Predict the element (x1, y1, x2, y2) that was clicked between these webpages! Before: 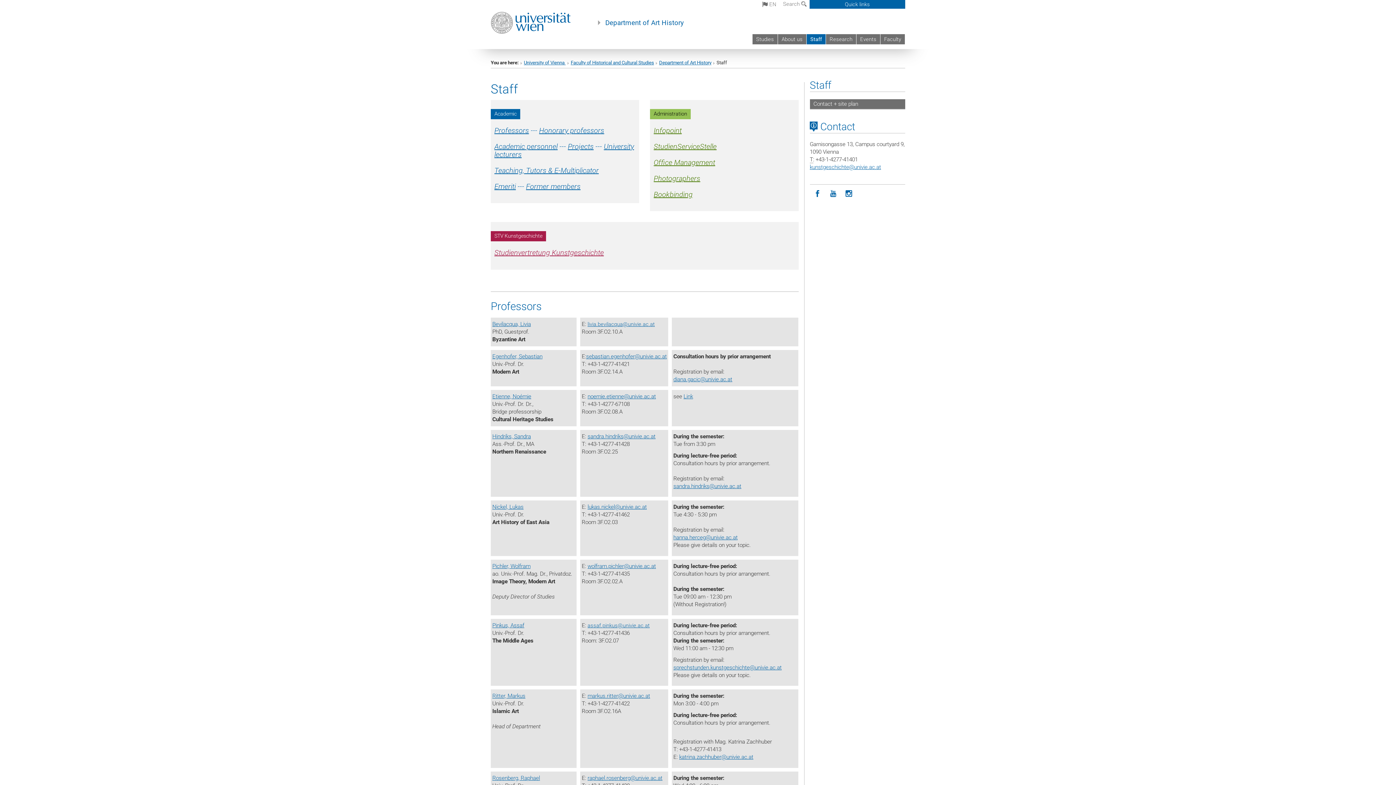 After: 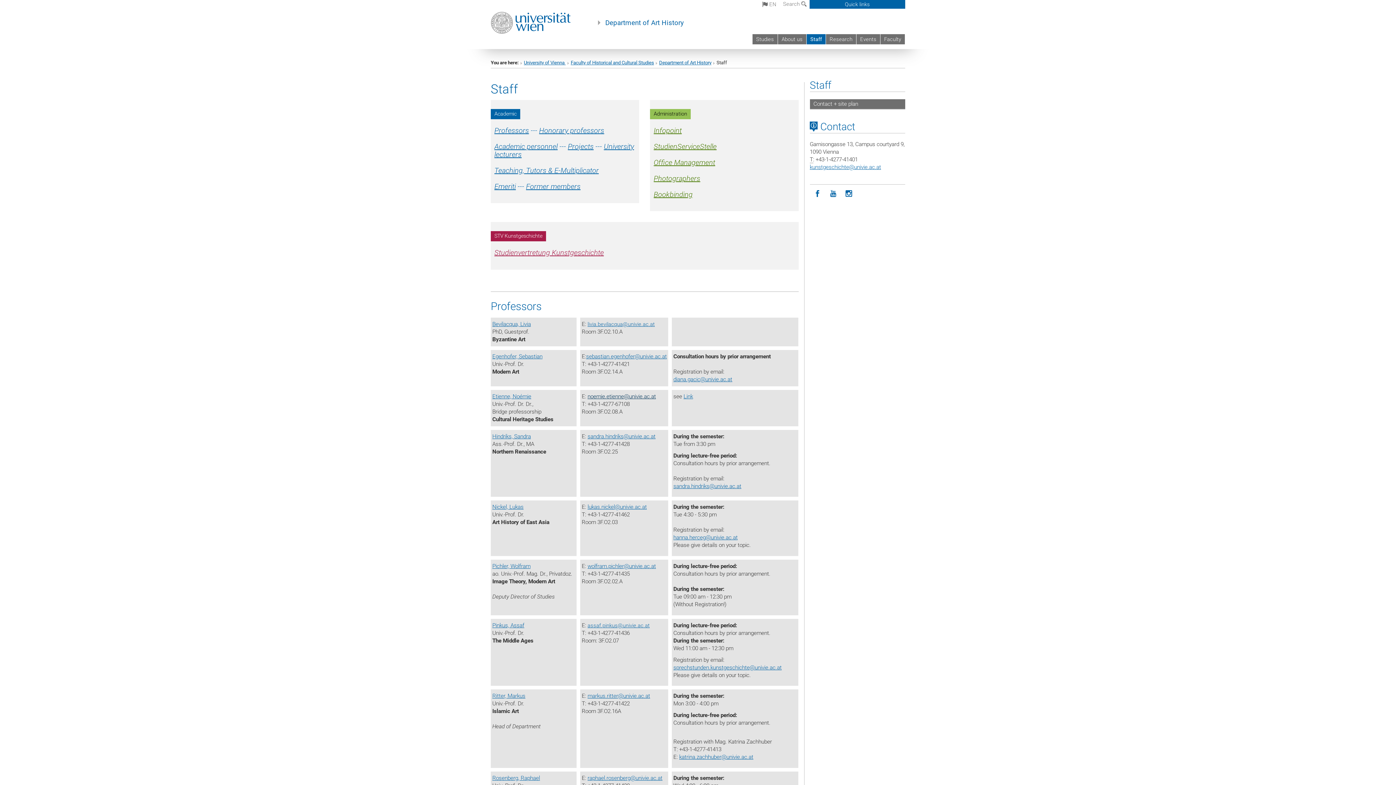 Action: label: noemie.etienne@univie.ac.at bbox: (587, 393, 656, 399)